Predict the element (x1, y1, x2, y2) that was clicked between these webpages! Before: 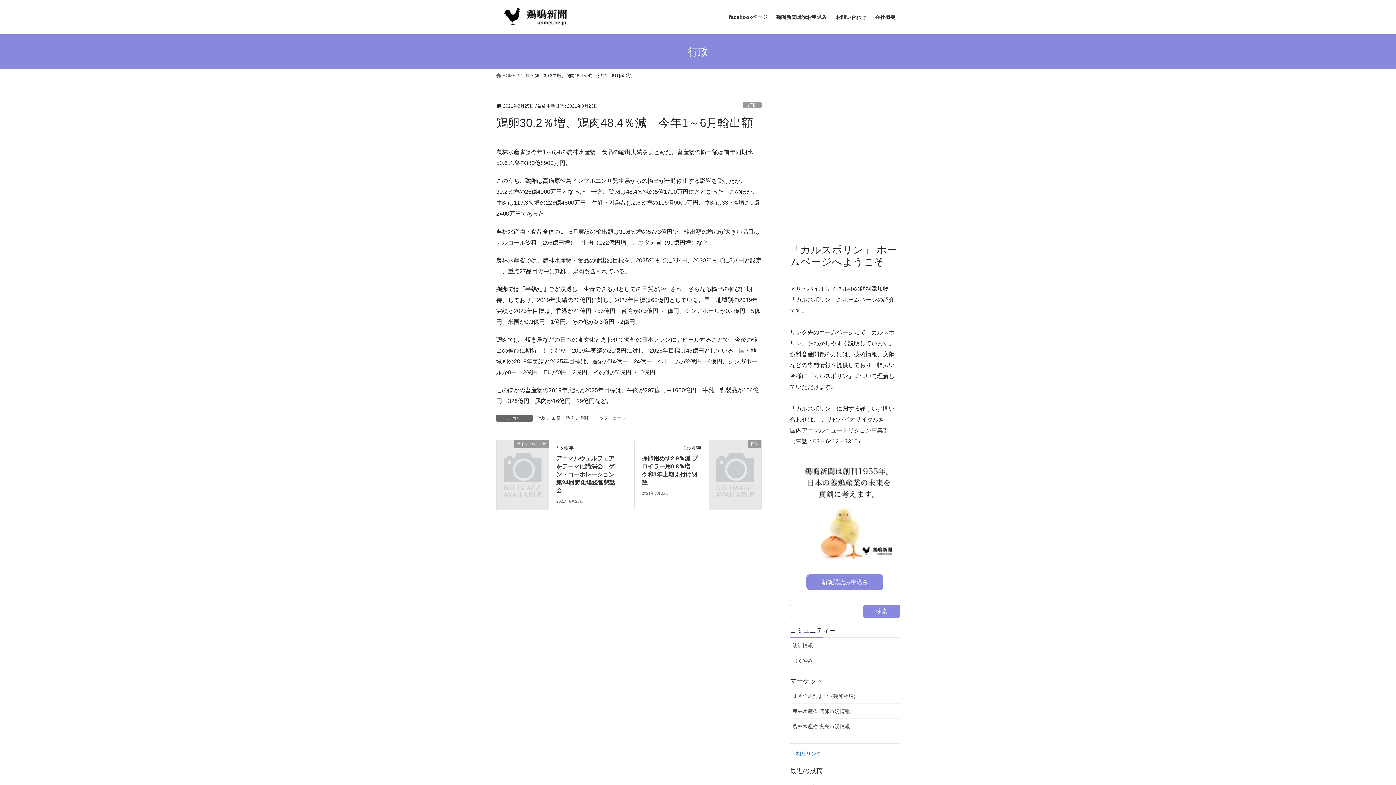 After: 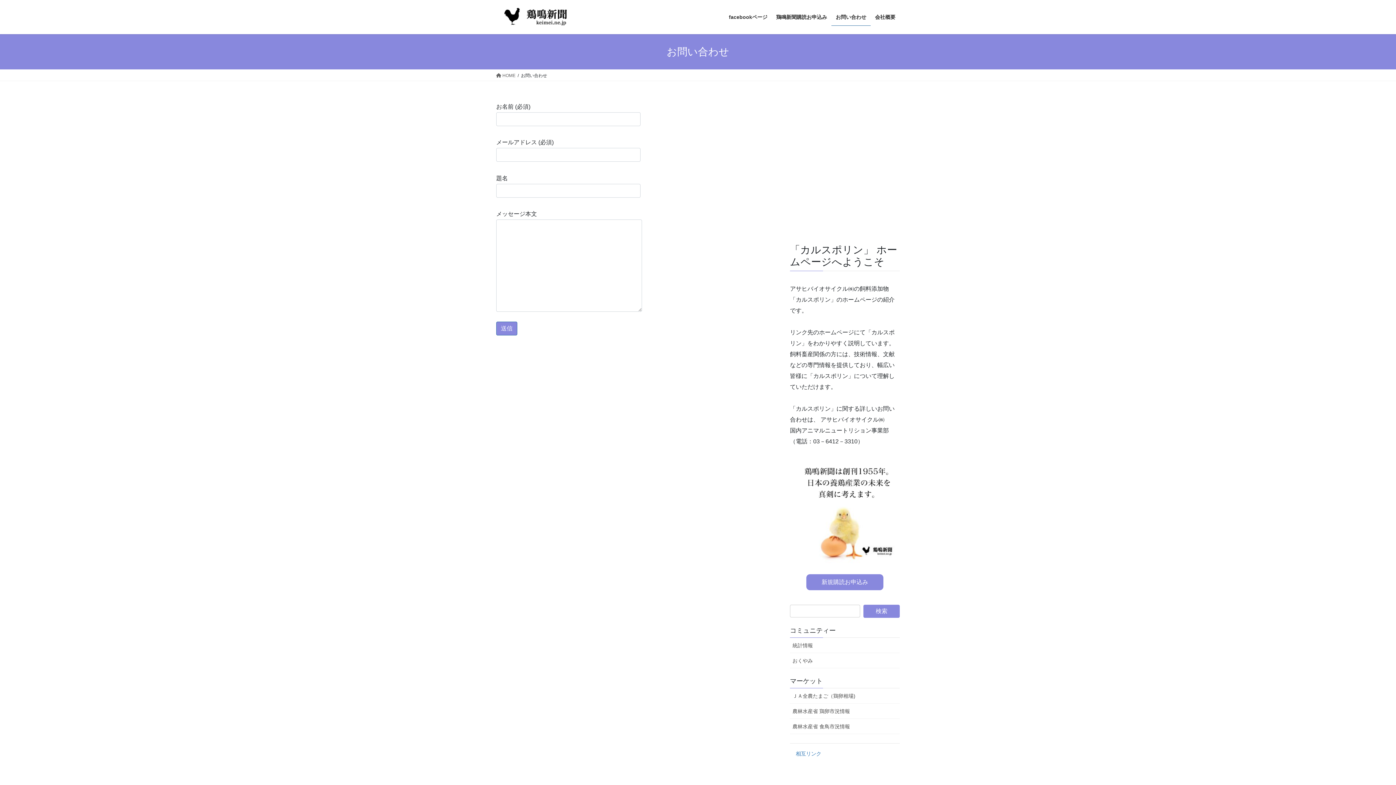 Action: label: お問い合わせ bbox: (831, 8, 870, 25)